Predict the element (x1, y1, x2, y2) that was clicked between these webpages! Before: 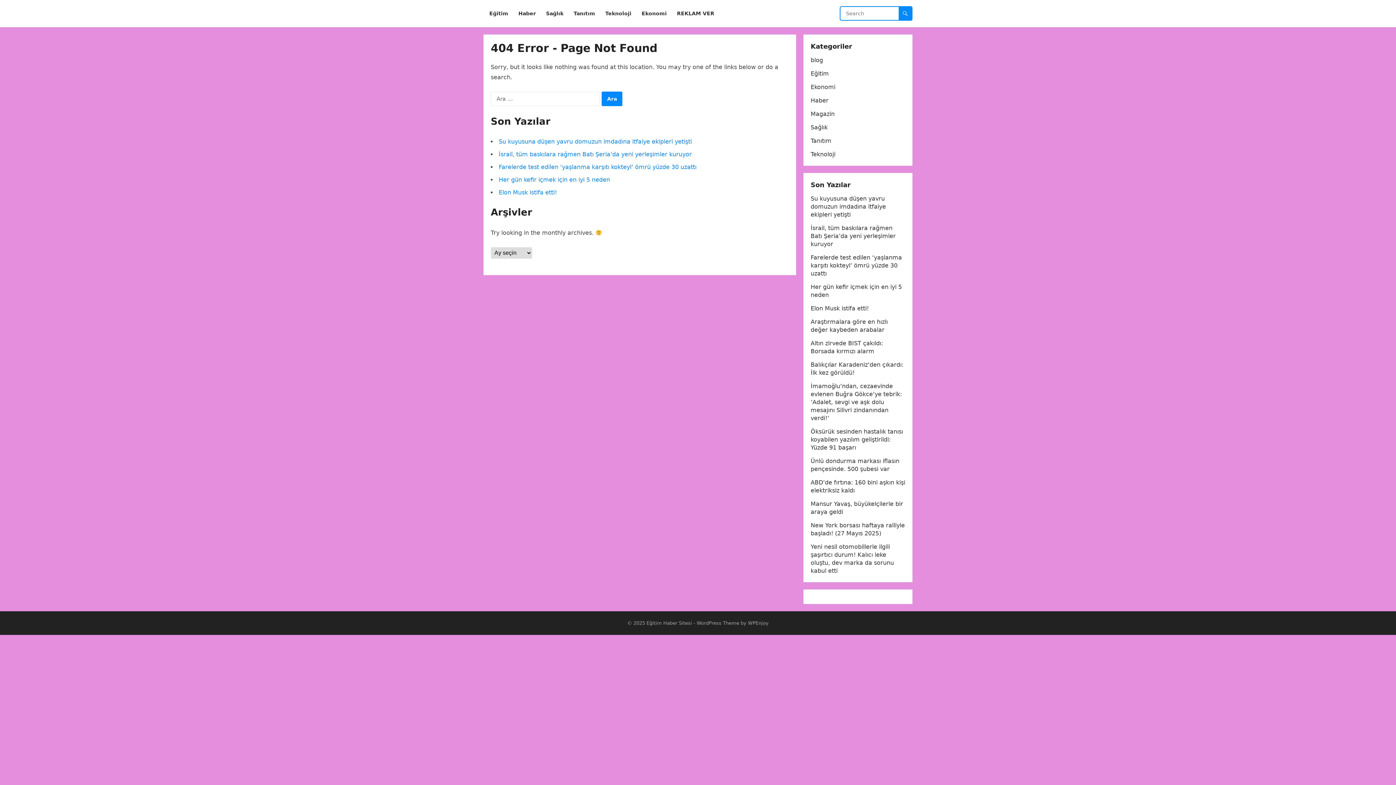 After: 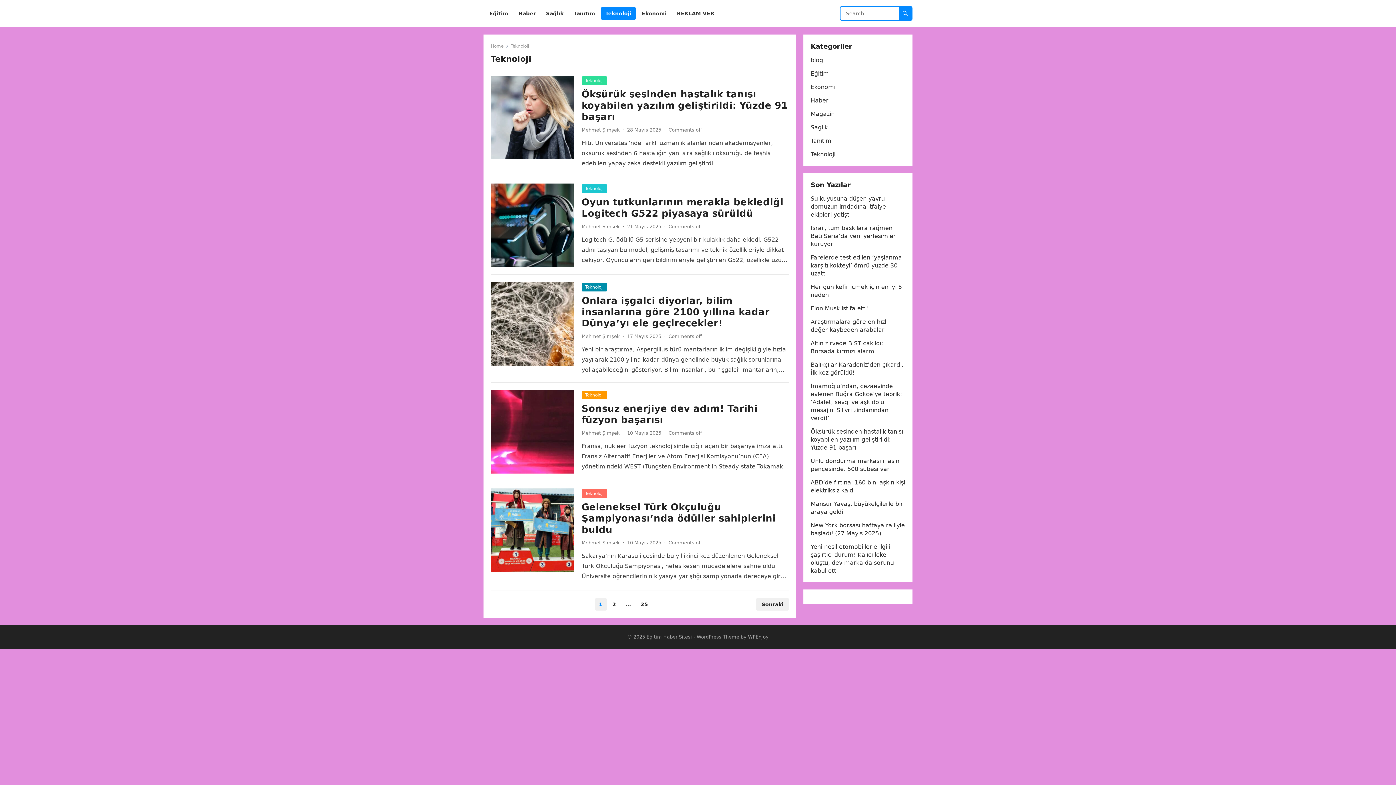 Action: bbox: (810, 150, 835, 157) label: Teknoloji